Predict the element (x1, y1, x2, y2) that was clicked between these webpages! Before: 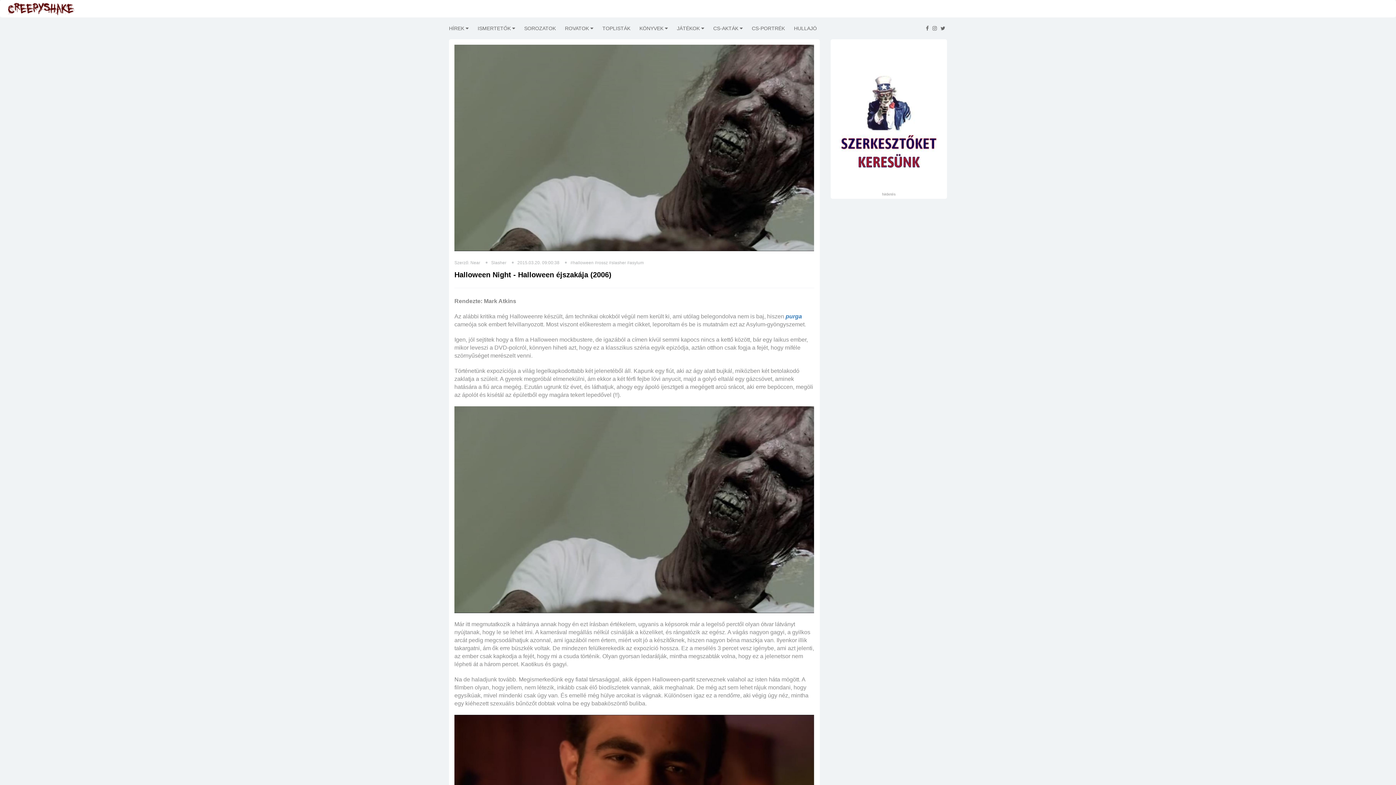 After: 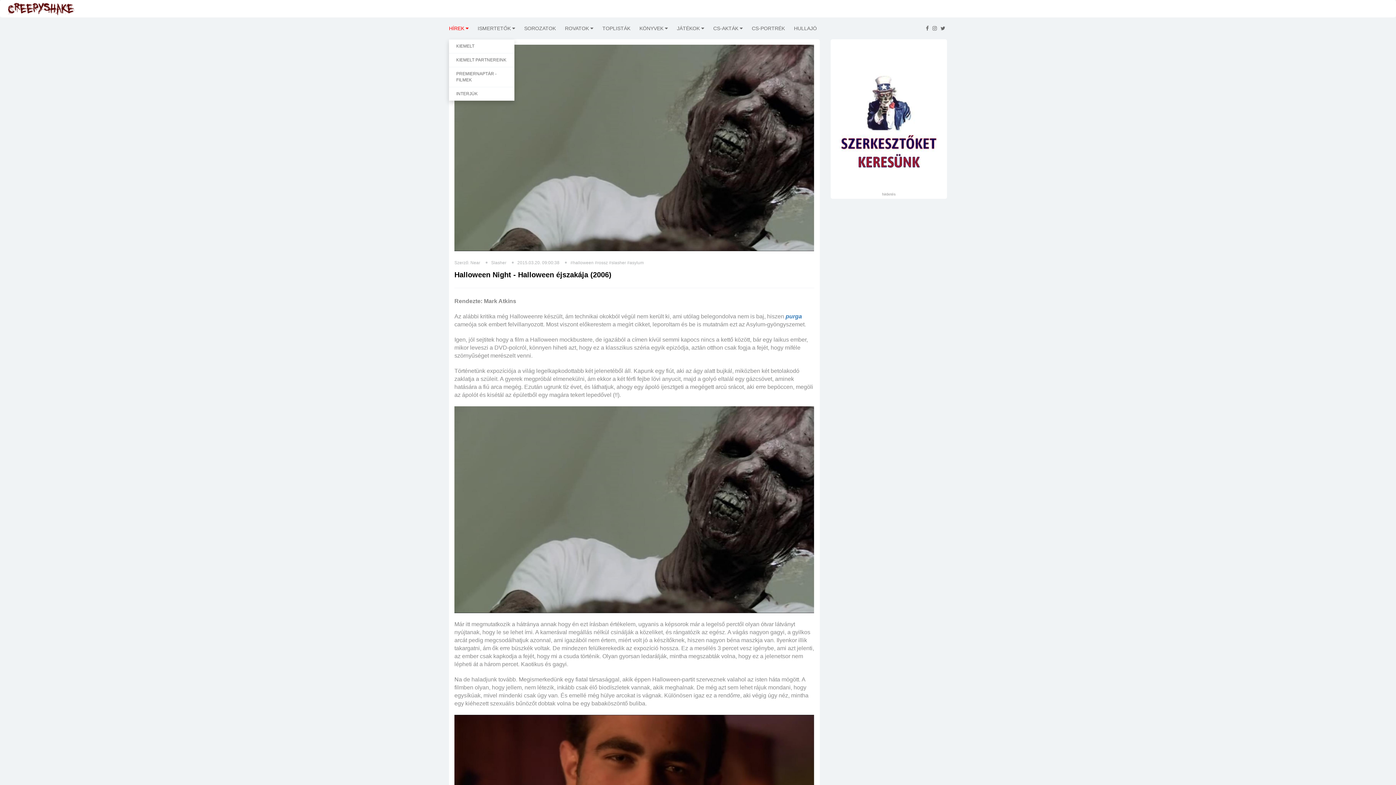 Action: label: HÍREK  bbox: (449, 17, 468, 39)